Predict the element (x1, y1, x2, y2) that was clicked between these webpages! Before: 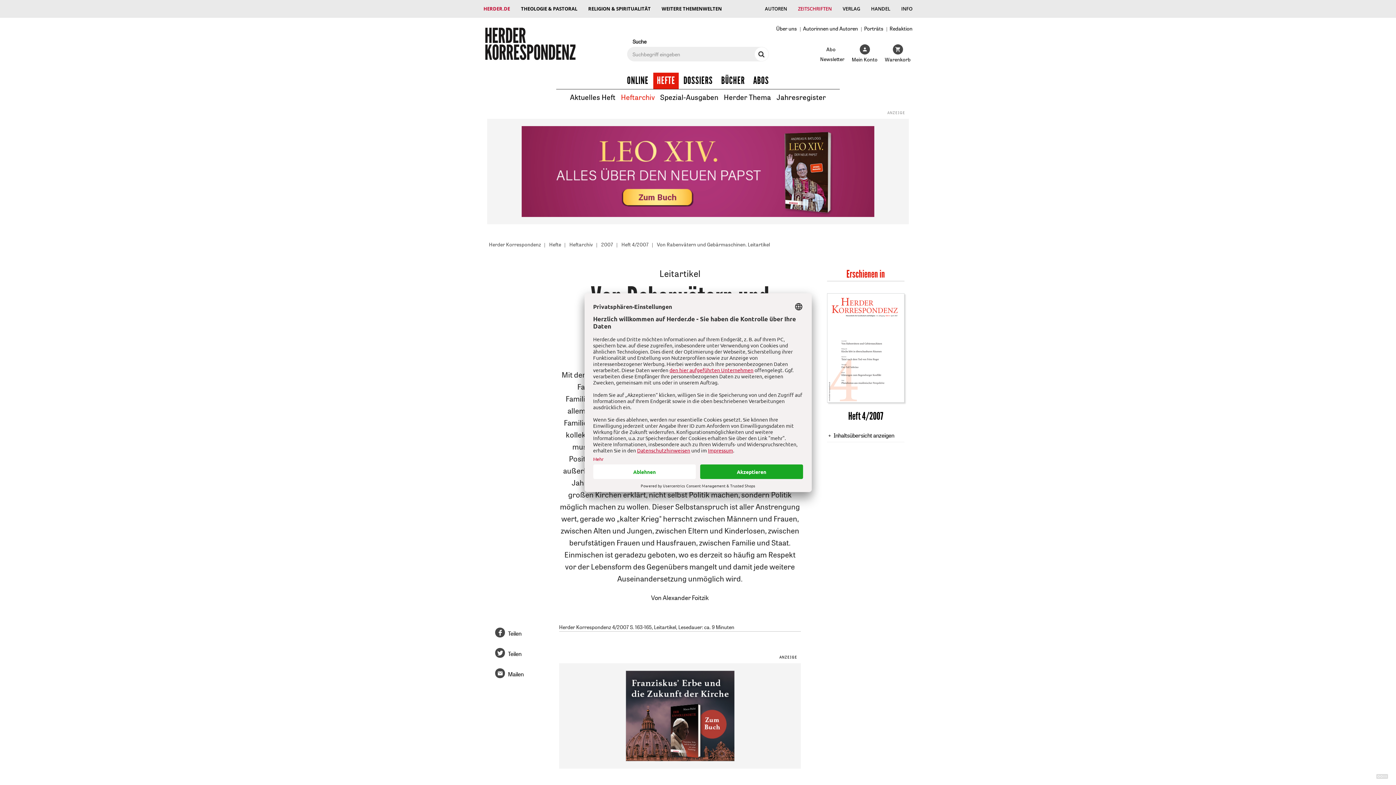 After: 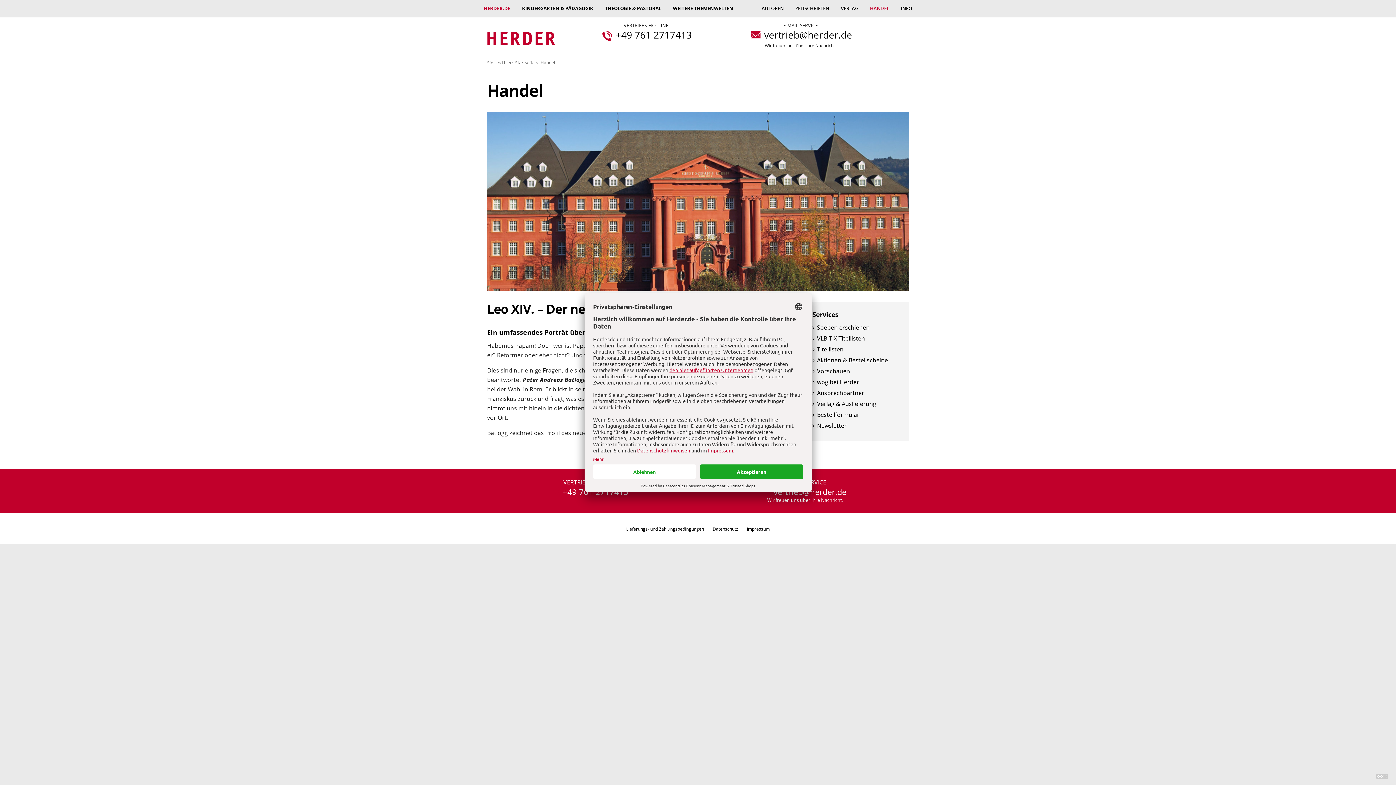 Action: label: HANDEL bbox: (865, 1, 896, 16)